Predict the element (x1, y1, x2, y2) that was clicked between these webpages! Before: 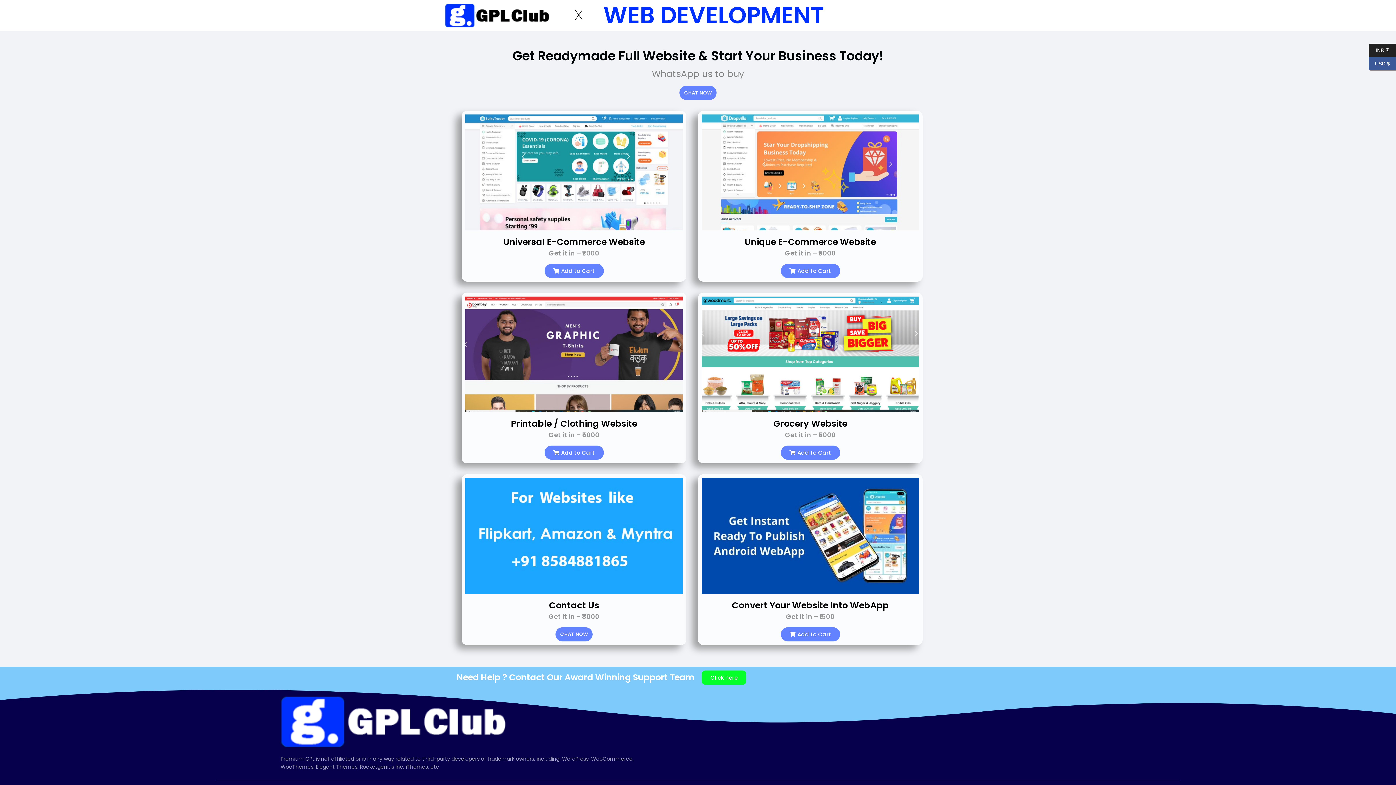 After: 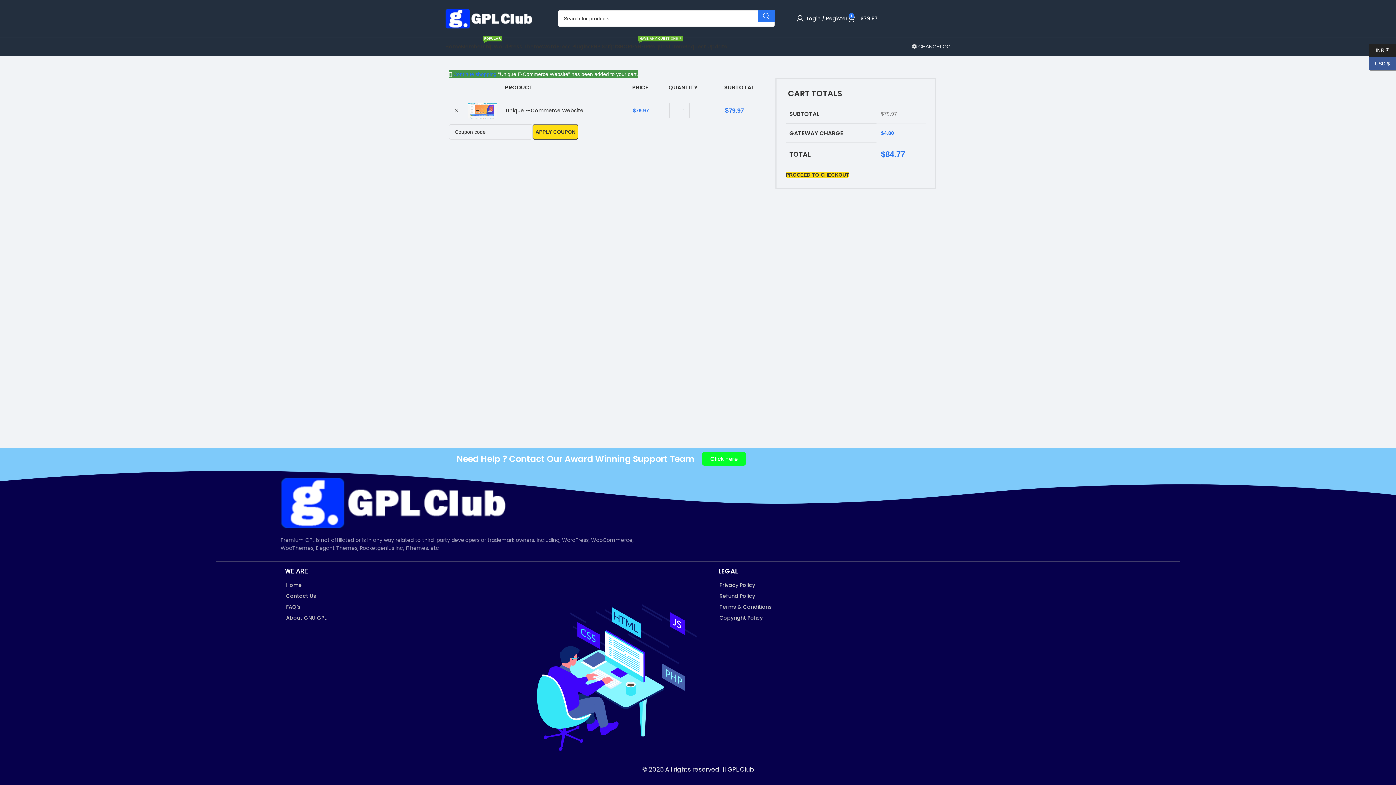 Action: label: Add to Cart bbox: (780, 263, 840, 278)